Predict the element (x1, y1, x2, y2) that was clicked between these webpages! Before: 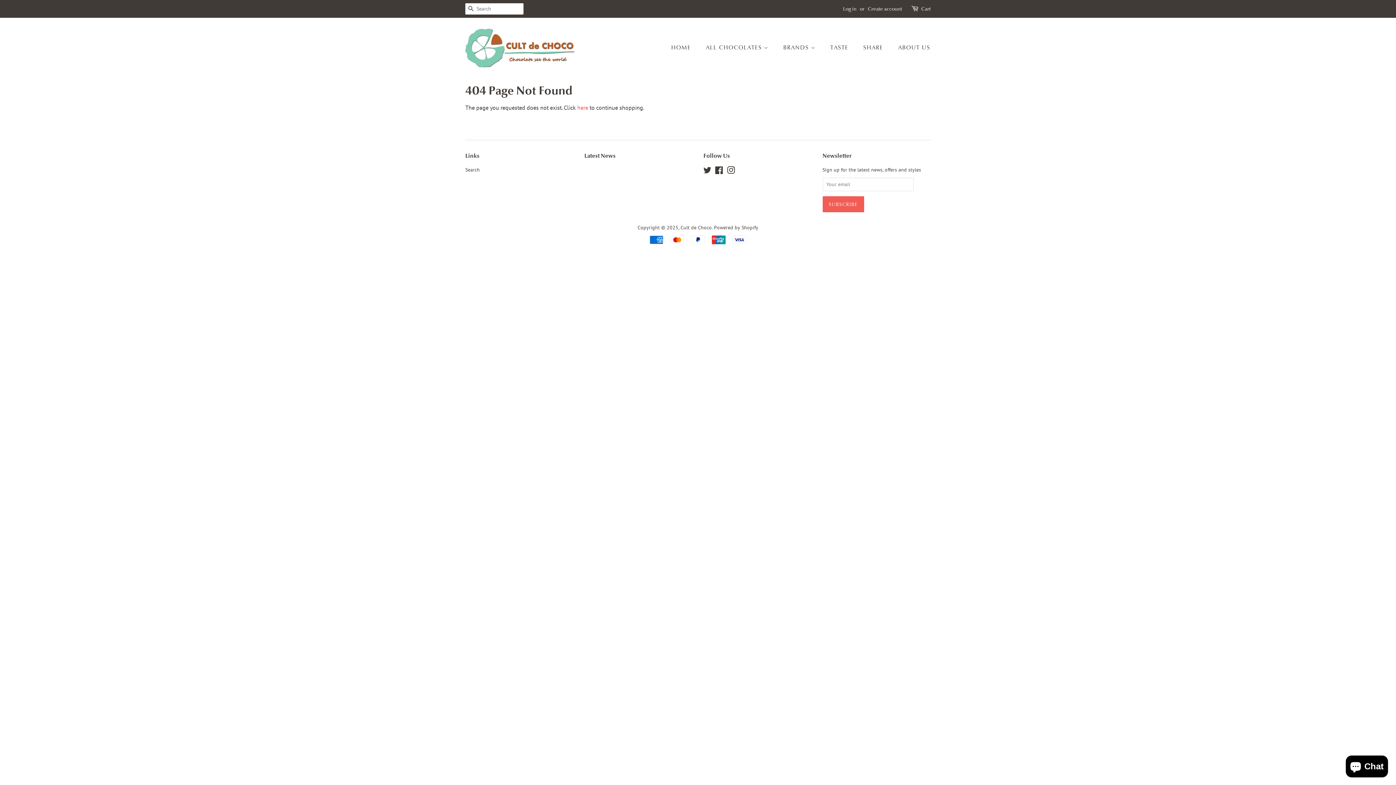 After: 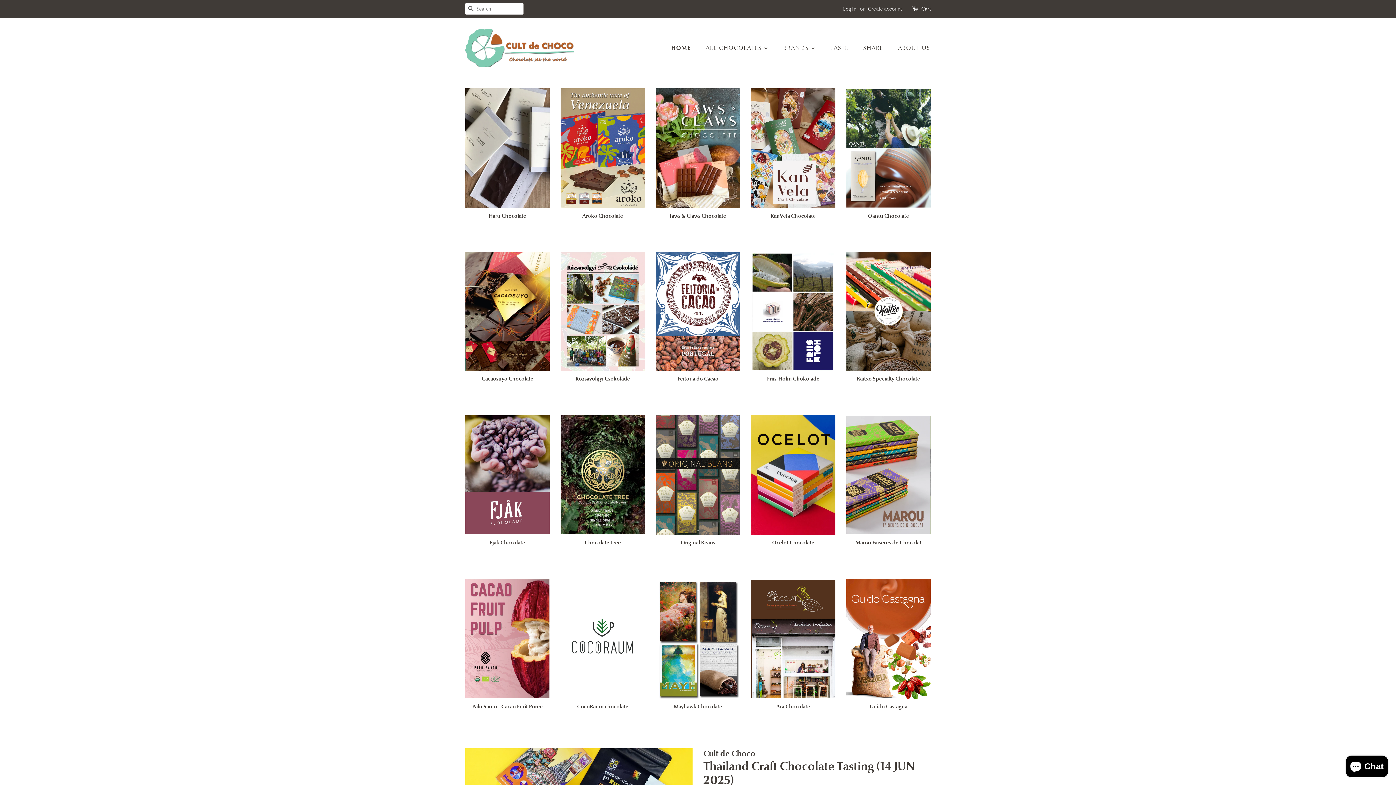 Action: bbox: (465, 28, 574, 67)